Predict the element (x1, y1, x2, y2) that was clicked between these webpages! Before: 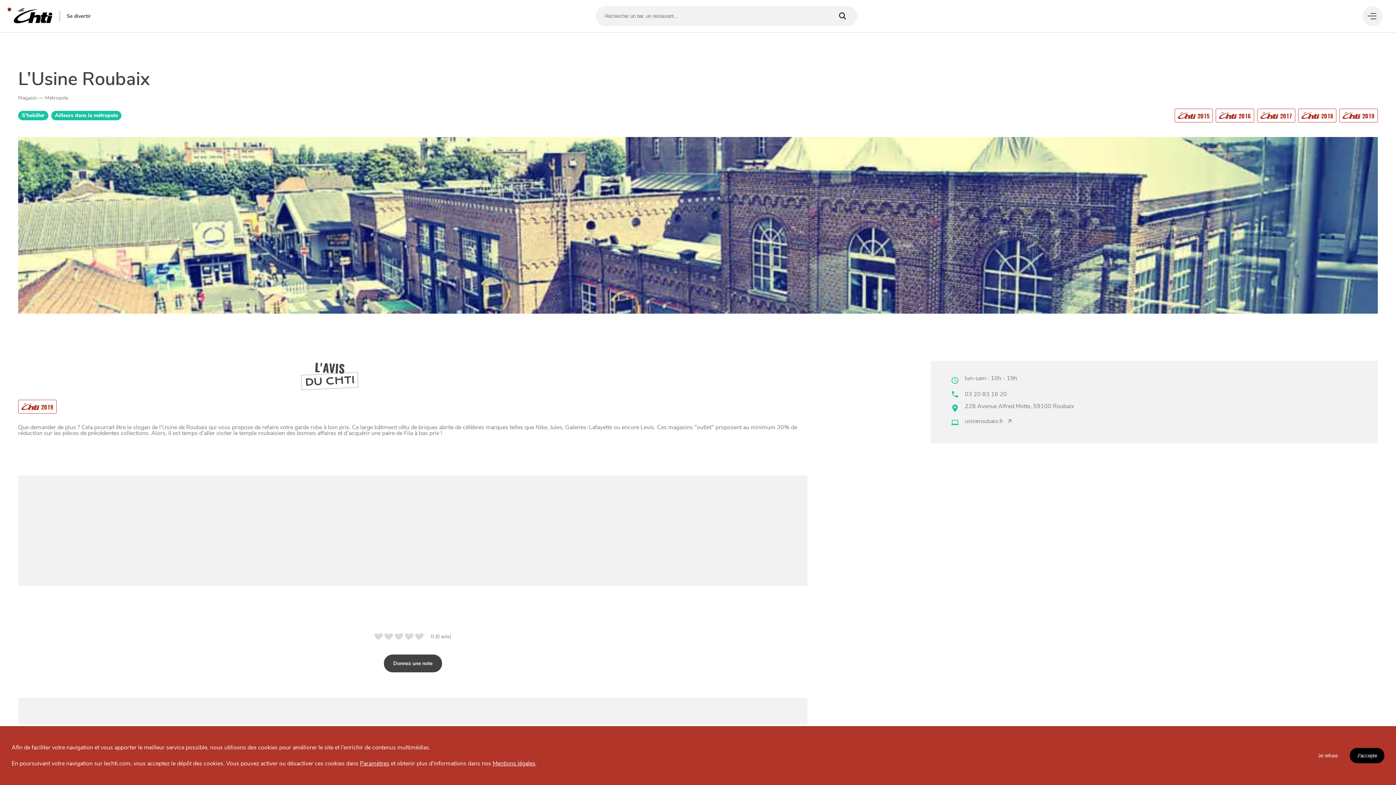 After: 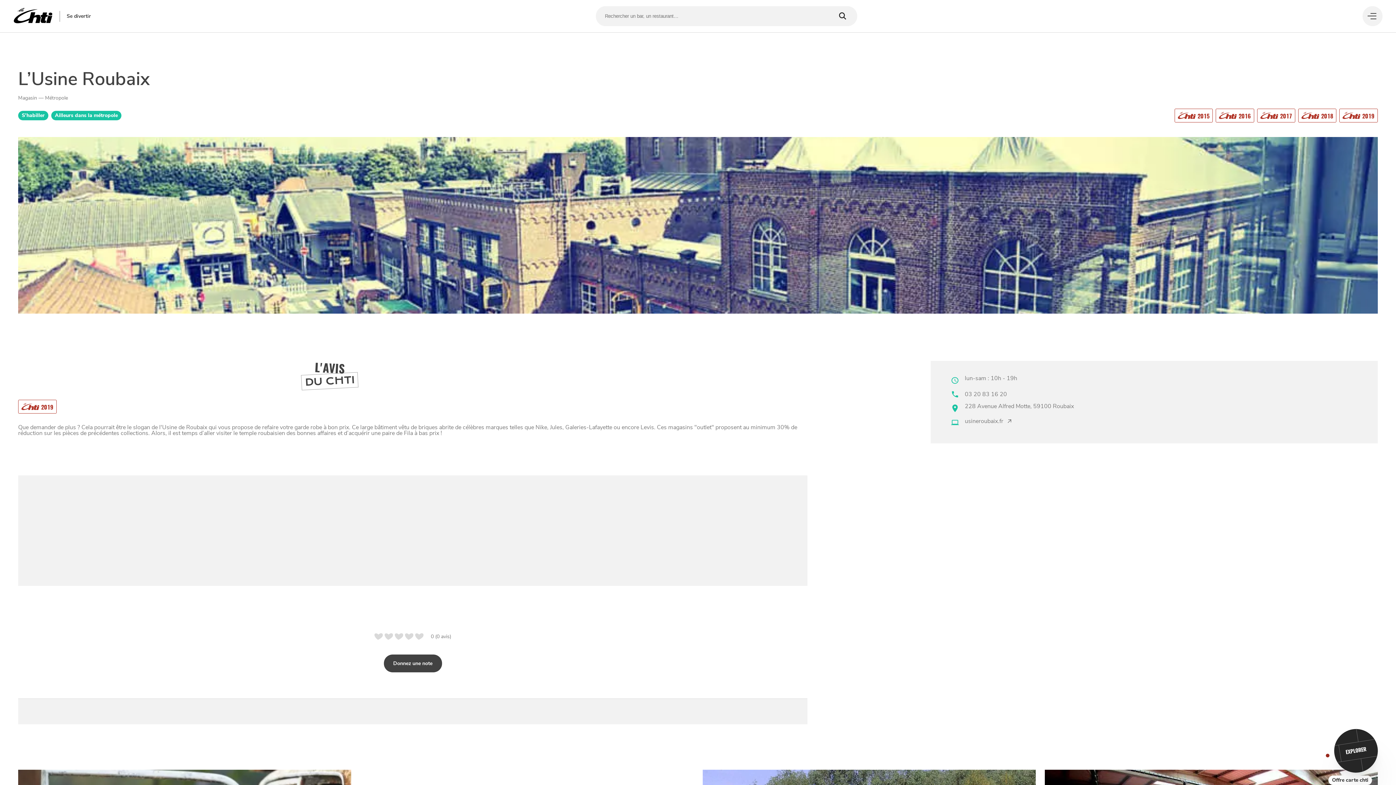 Action: bbox: (1311, 748, 1345, 763) label: Je refuse